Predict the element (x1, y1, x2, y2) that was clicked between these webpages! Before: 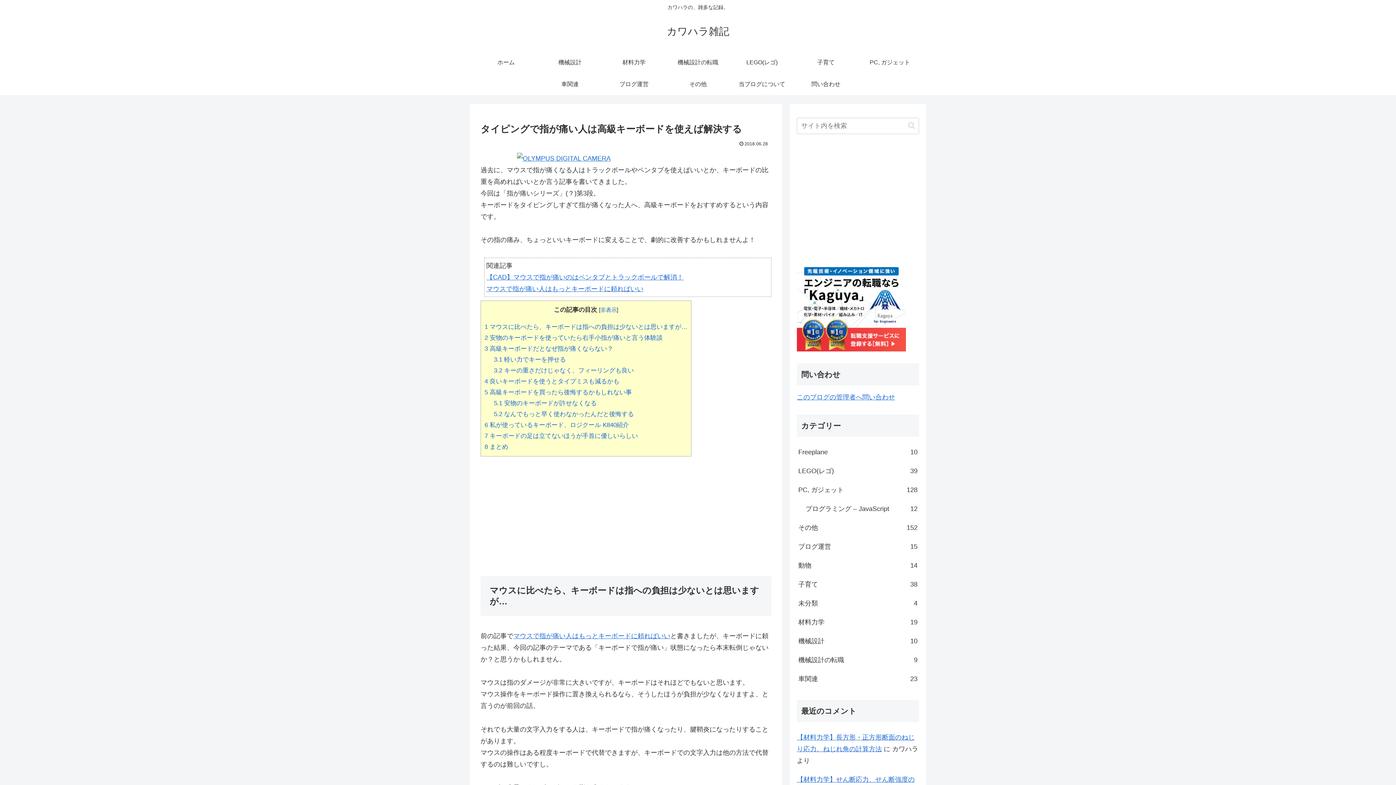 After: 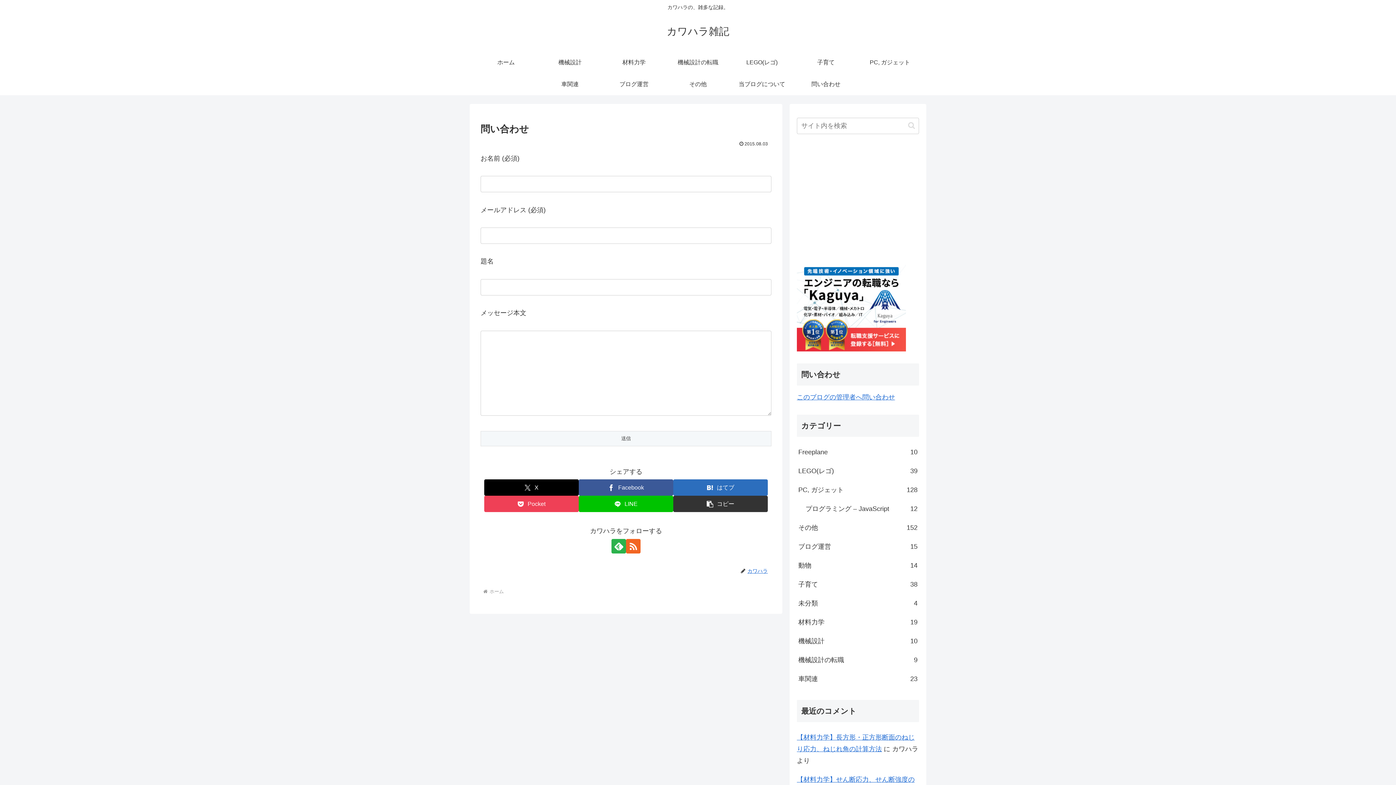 Action: label: このブログの管理者へ問い合わせ bbox: (797, 393, 895, 400)